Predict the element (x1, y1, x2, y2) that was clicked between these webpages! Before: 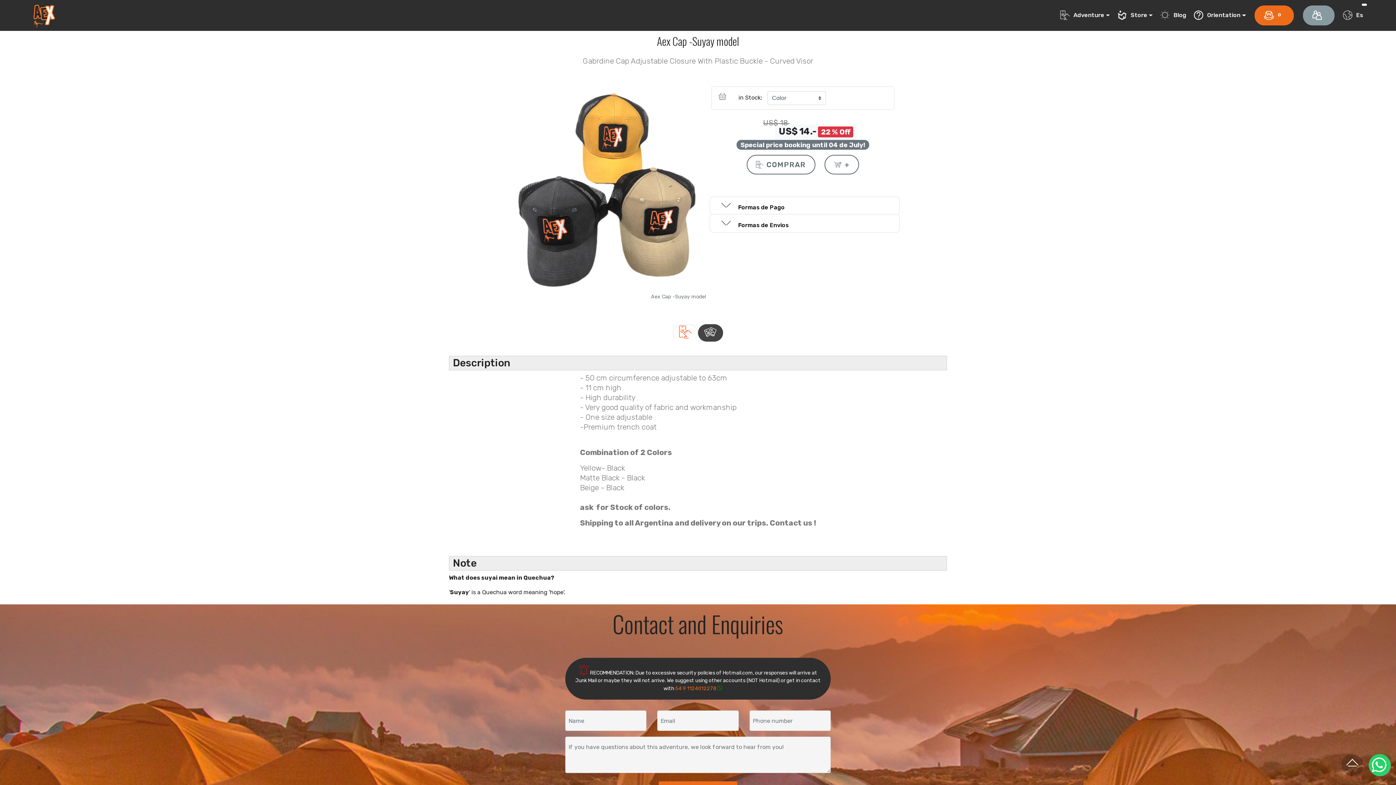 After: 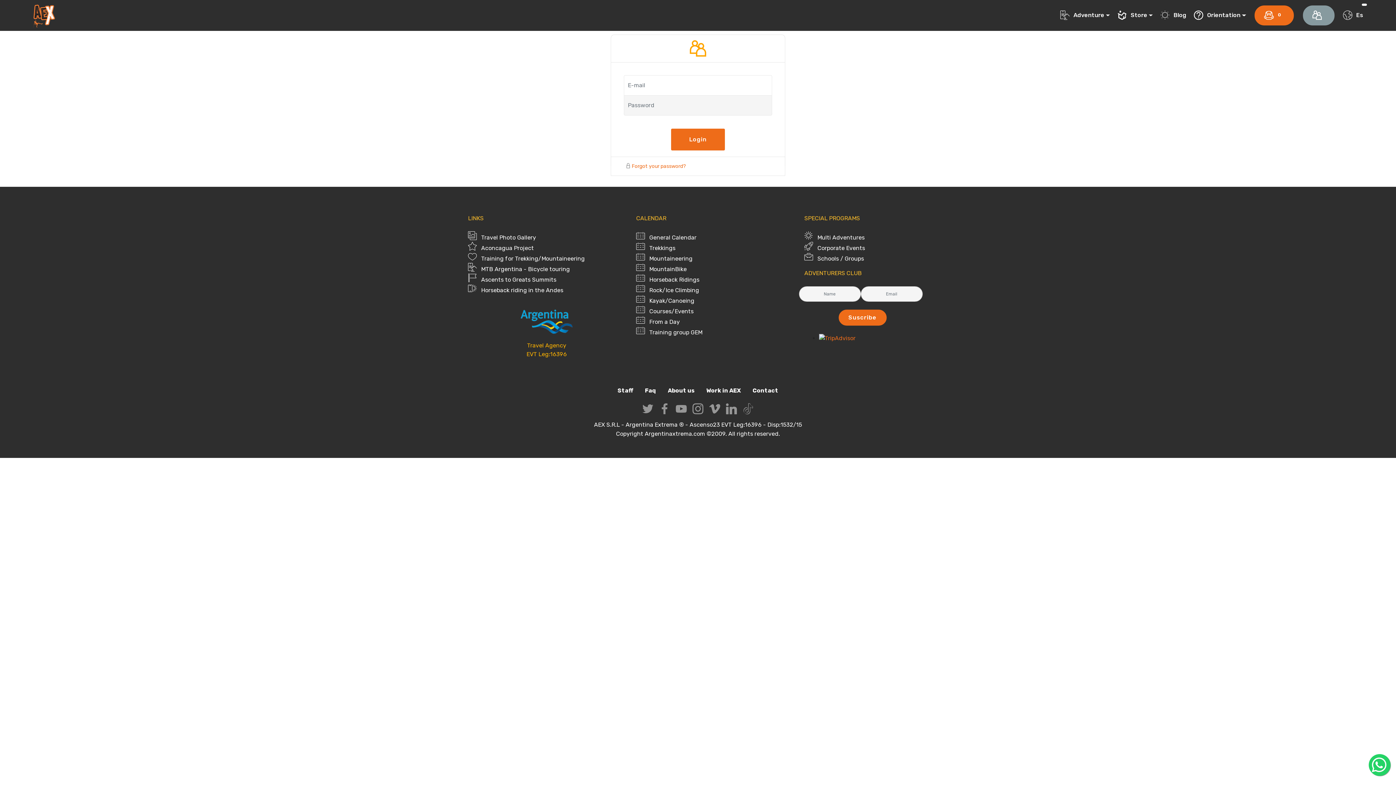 Action: bbox: (1303, 5, 1334, 25)